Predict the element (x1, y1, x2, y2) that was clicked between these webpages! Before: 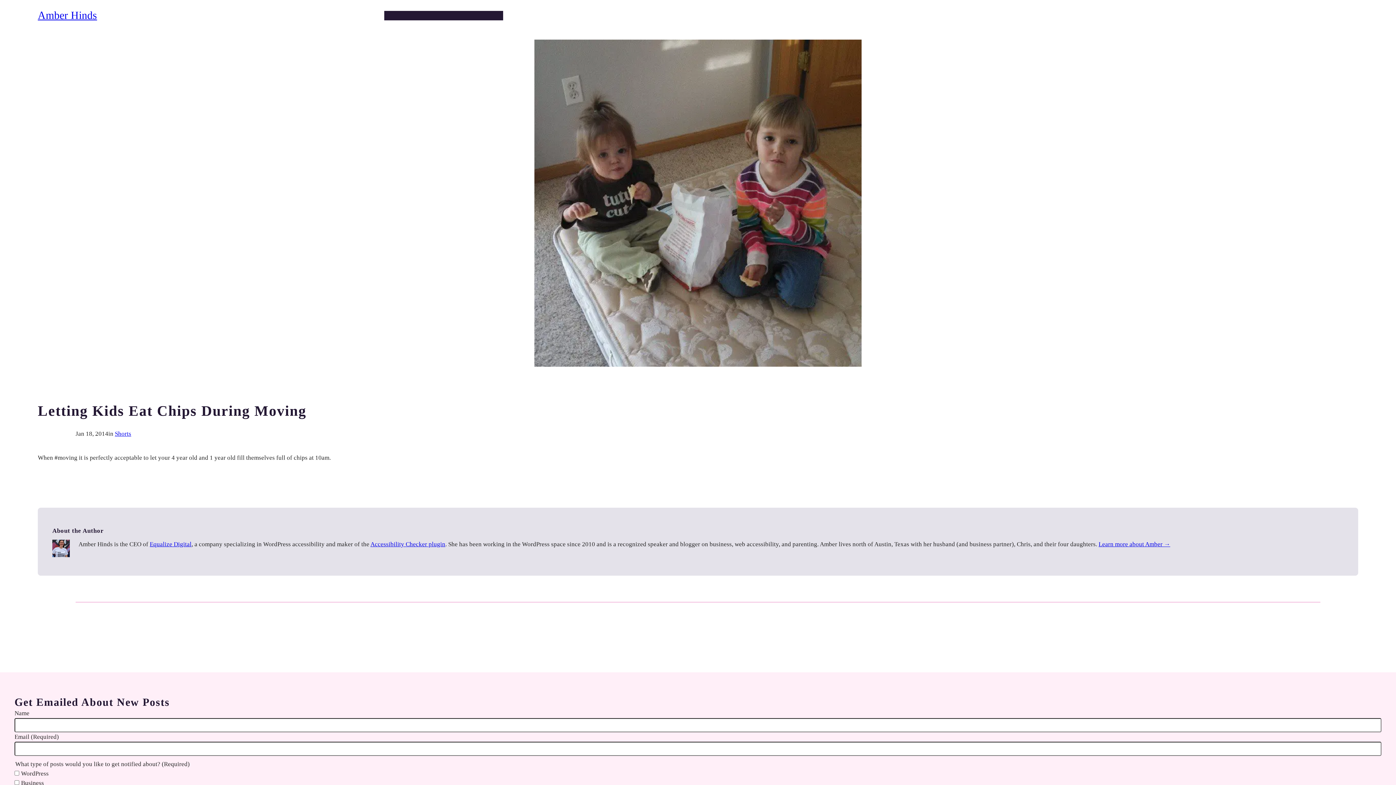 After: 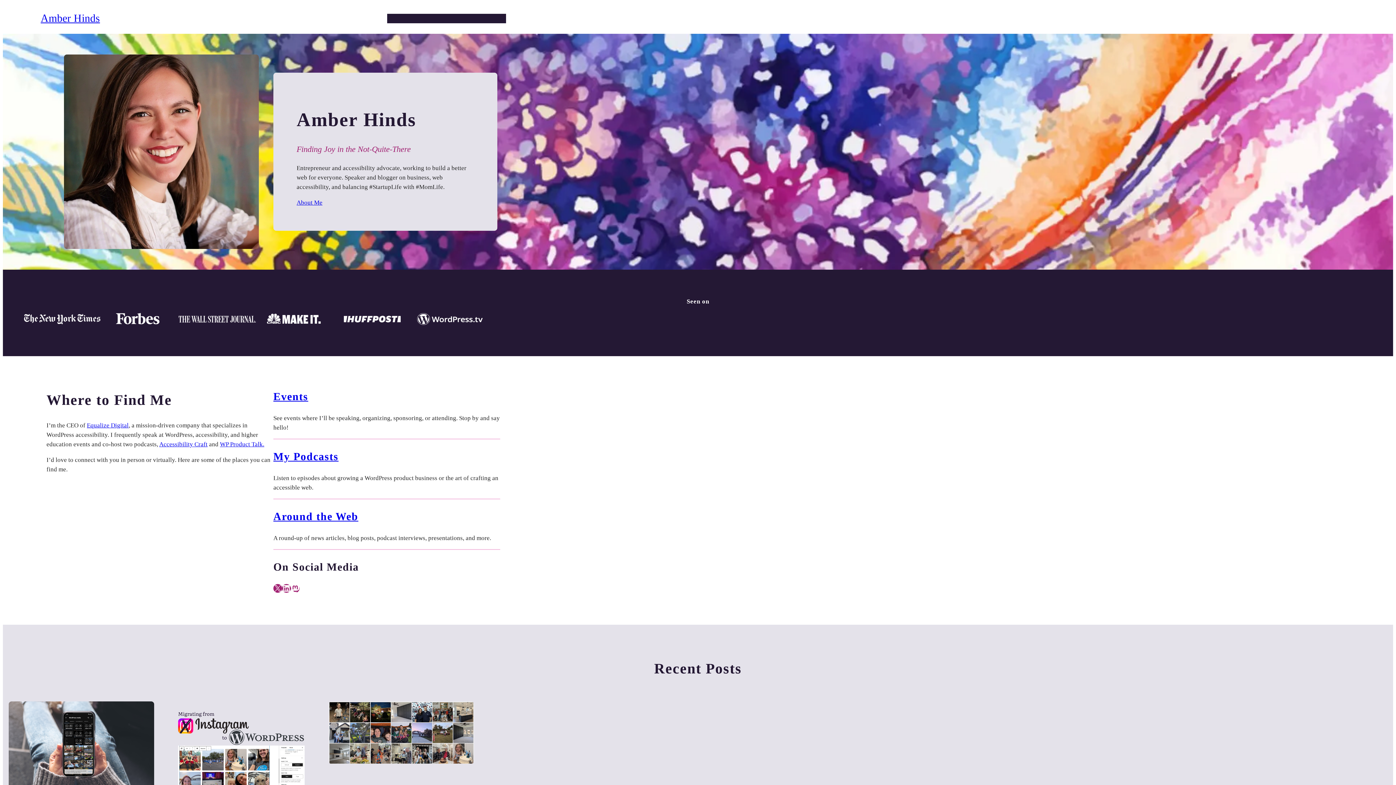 Action: bbox: (37, 9, 97, 21) label: Amber Hinds